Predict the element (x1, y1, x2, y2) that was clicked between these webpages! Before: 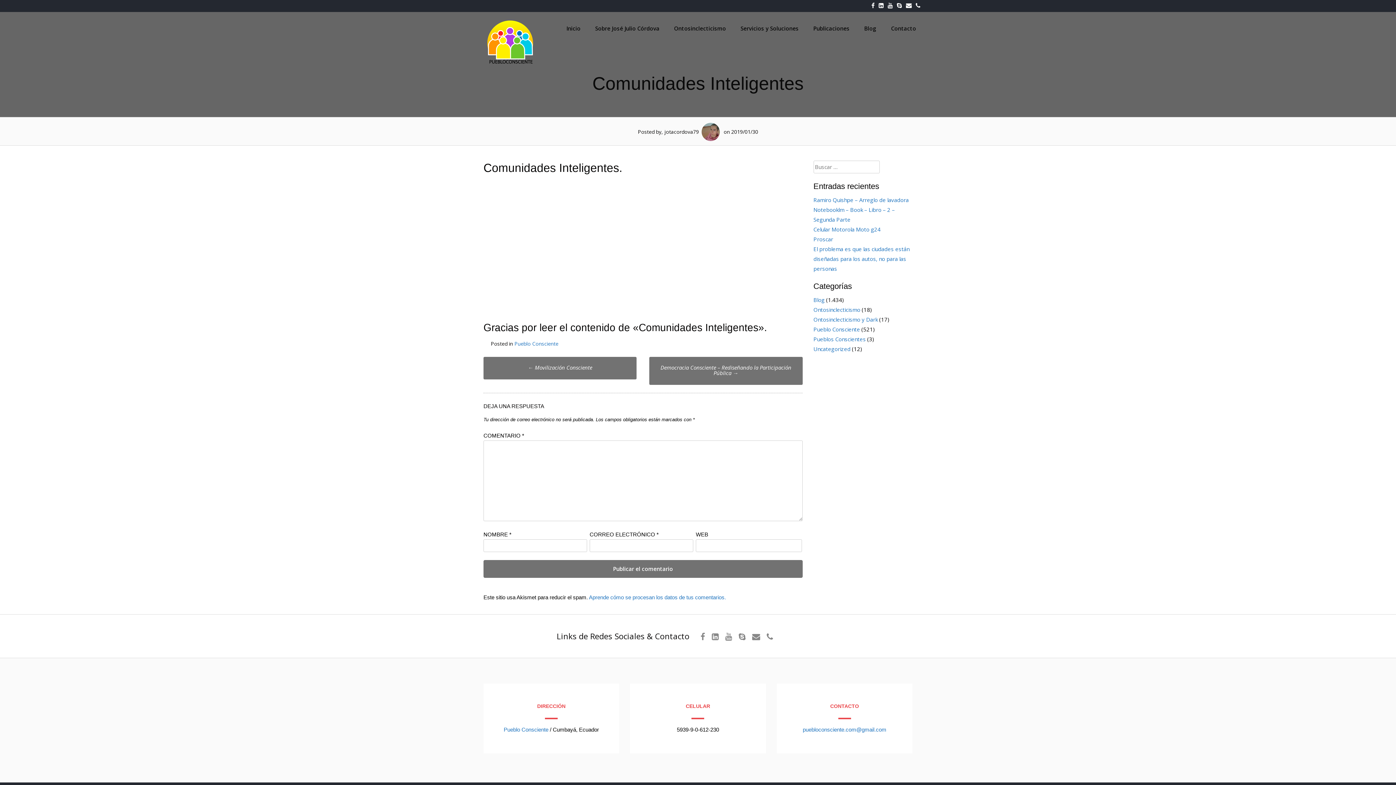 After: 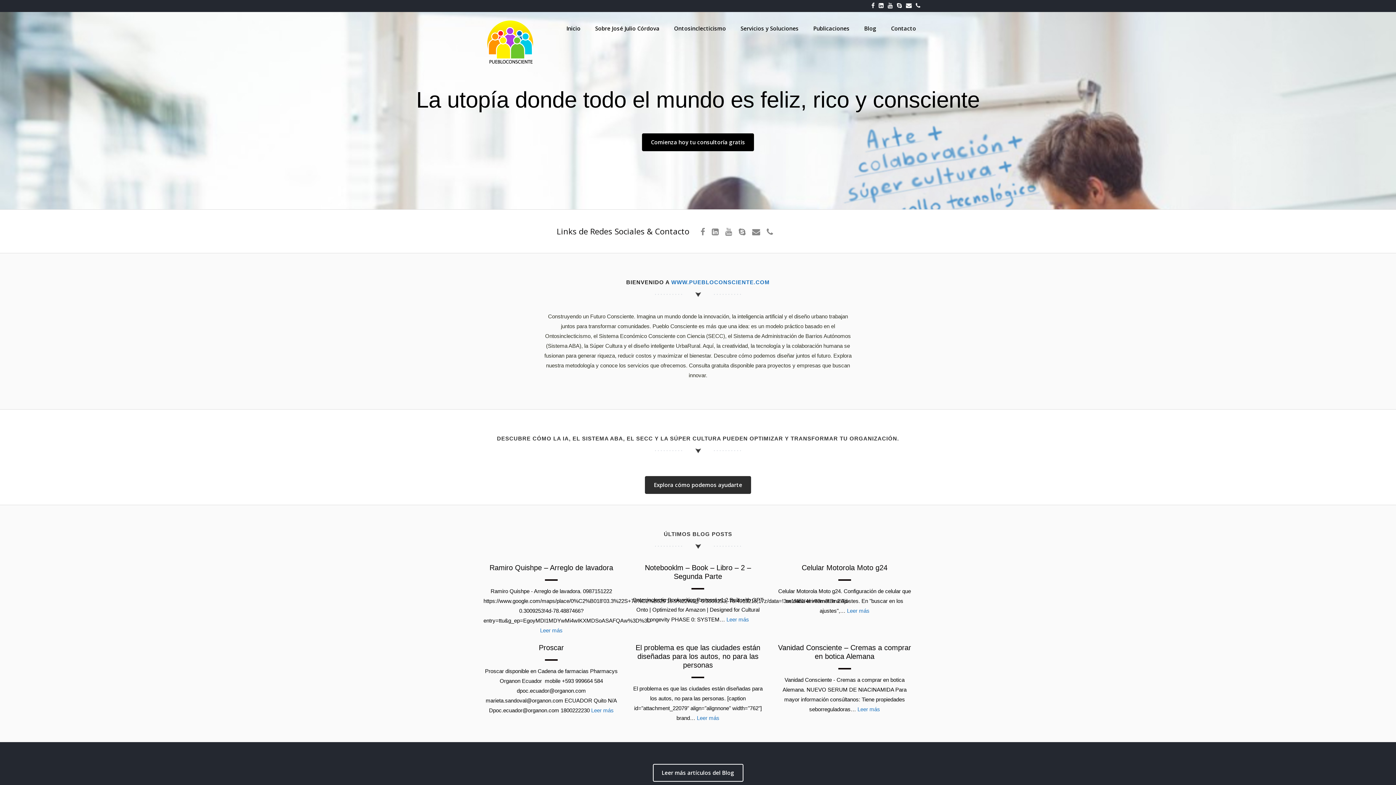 Action: bbox: (483, 60, 538, 67)